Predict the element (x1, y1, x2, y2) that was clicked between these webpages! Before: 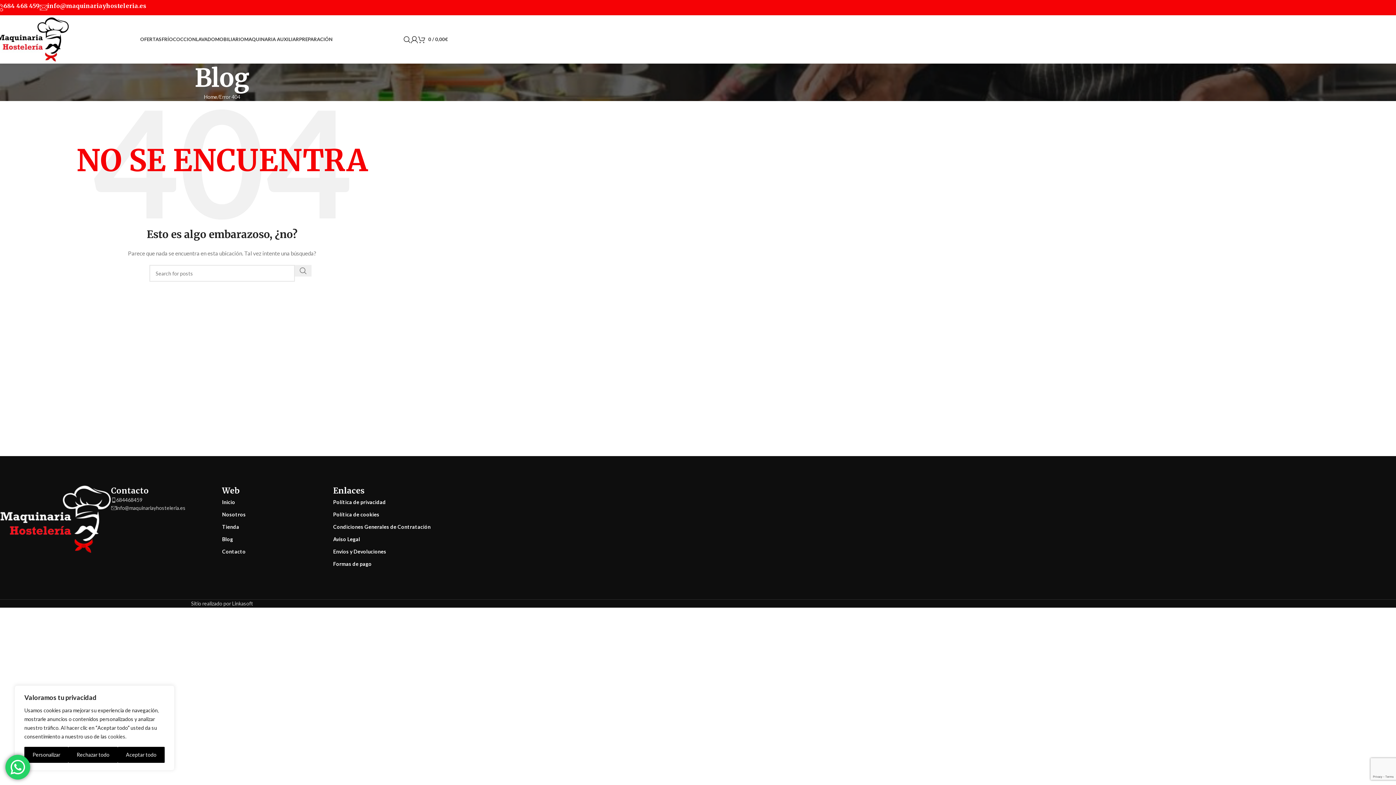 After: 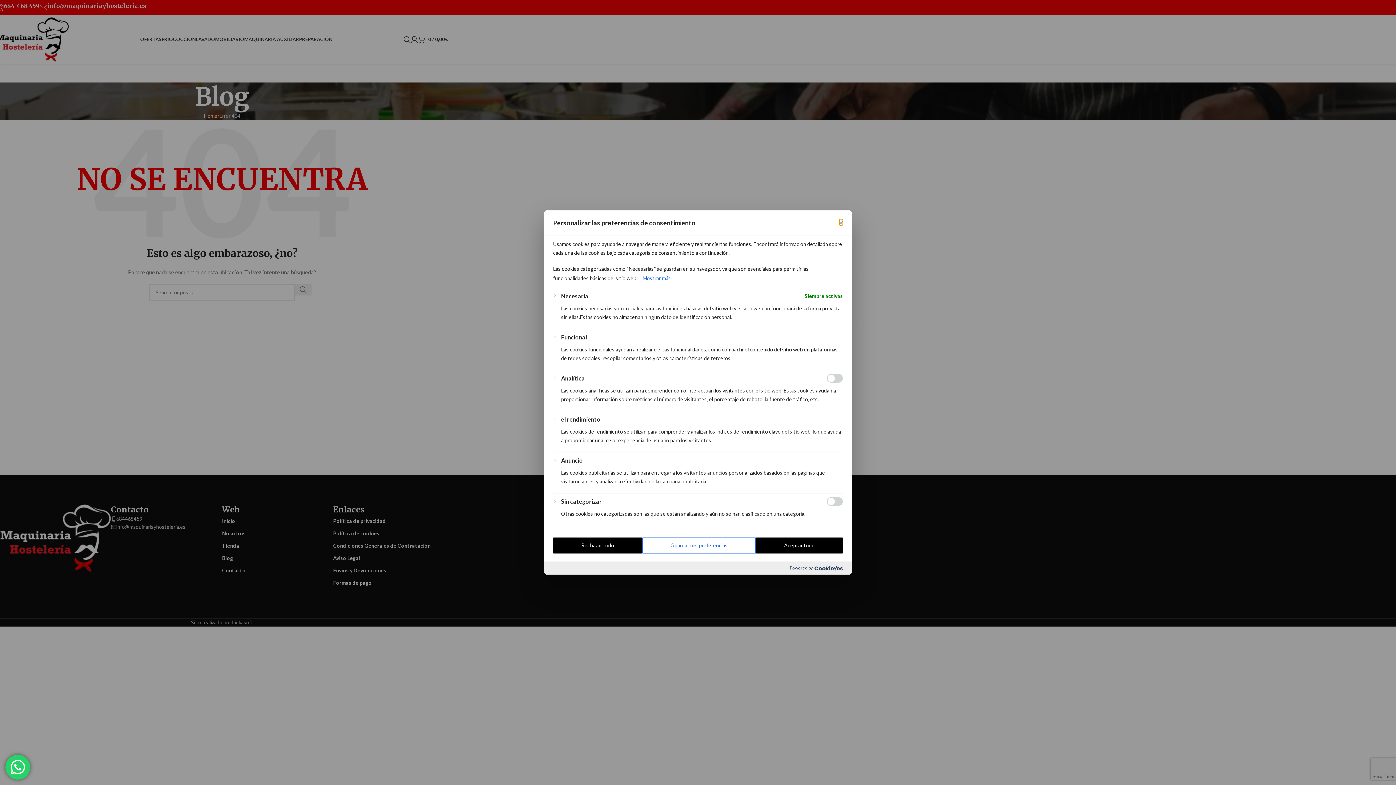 Action: bbox: (24, 747, 68, 763) label: Personalizar